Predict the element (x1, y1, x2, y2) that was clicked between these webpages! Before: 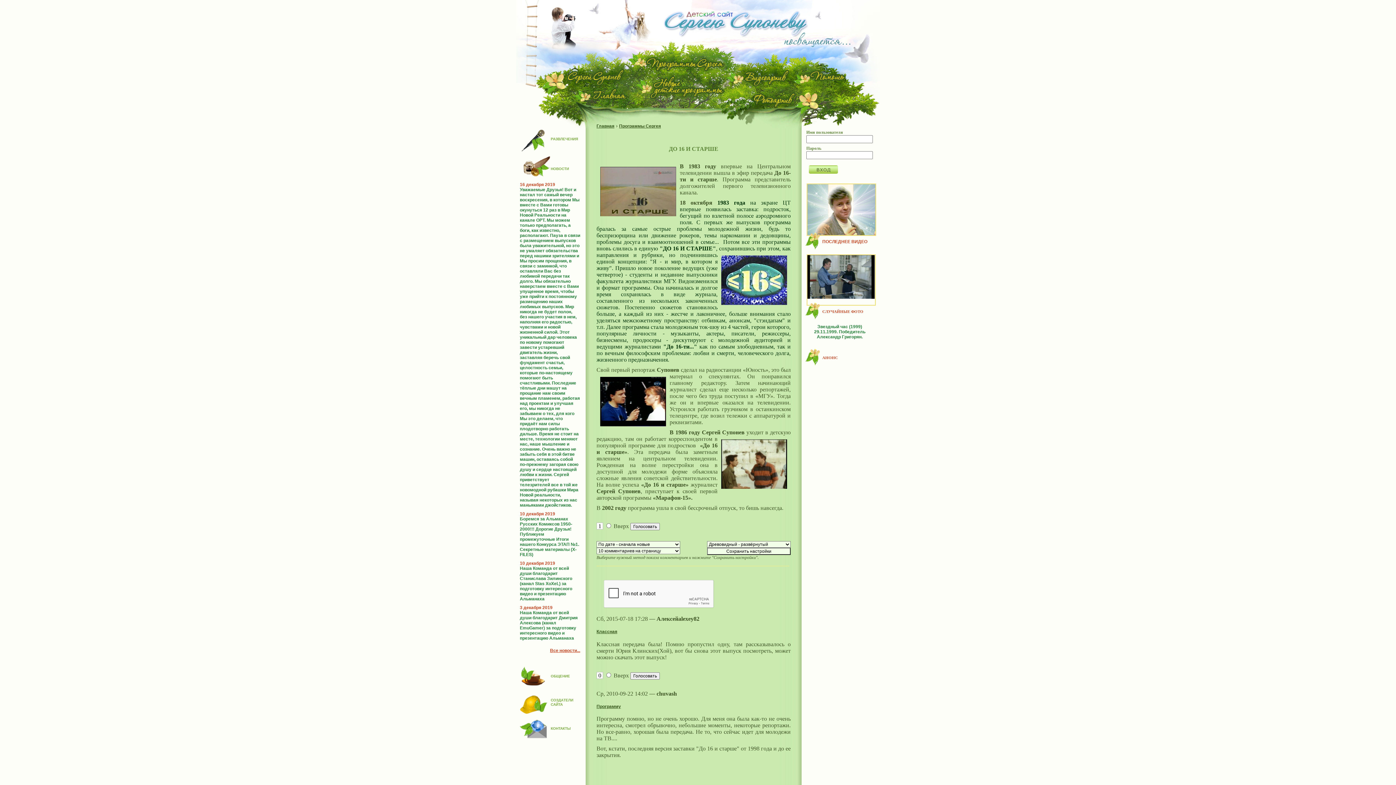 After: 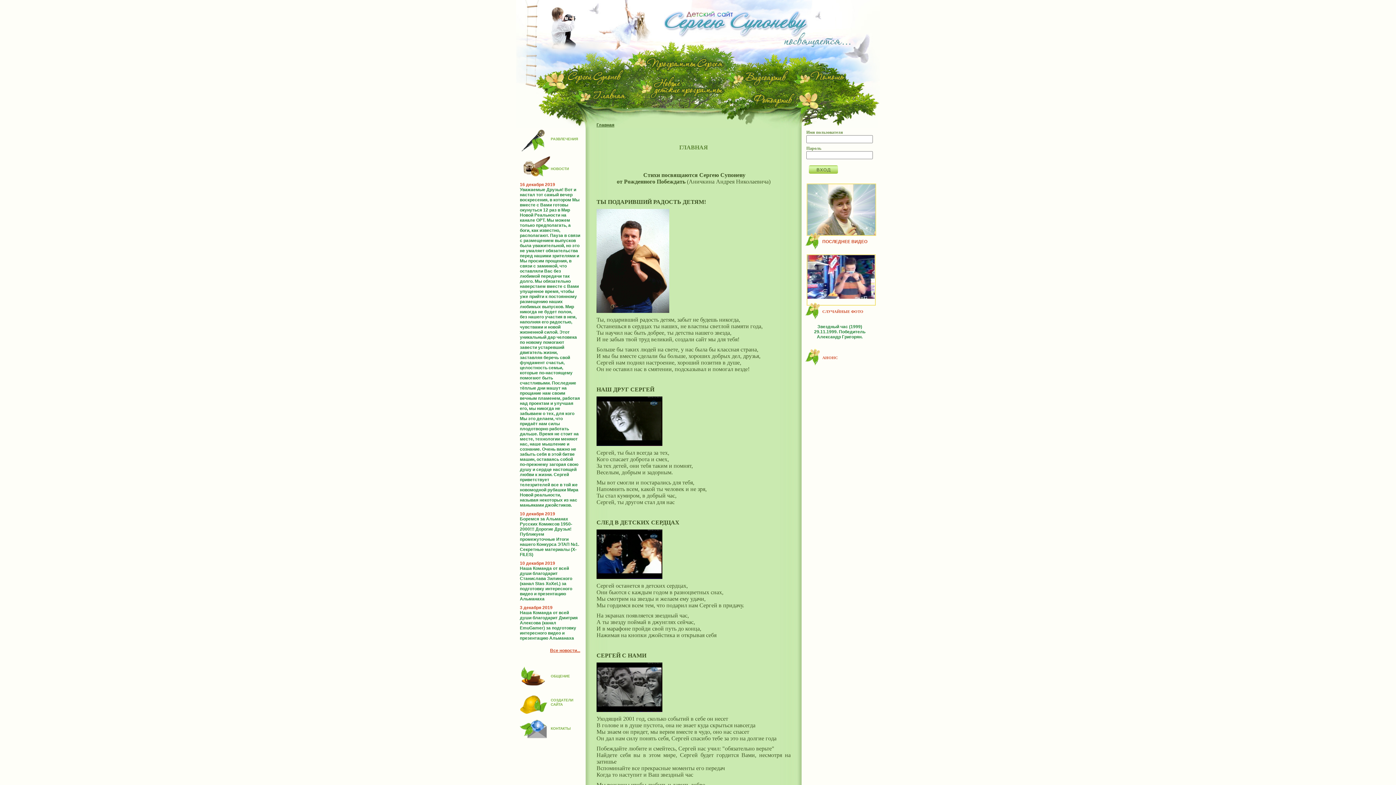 Action: label: Главная bbox: (596, 123, 614, 128)